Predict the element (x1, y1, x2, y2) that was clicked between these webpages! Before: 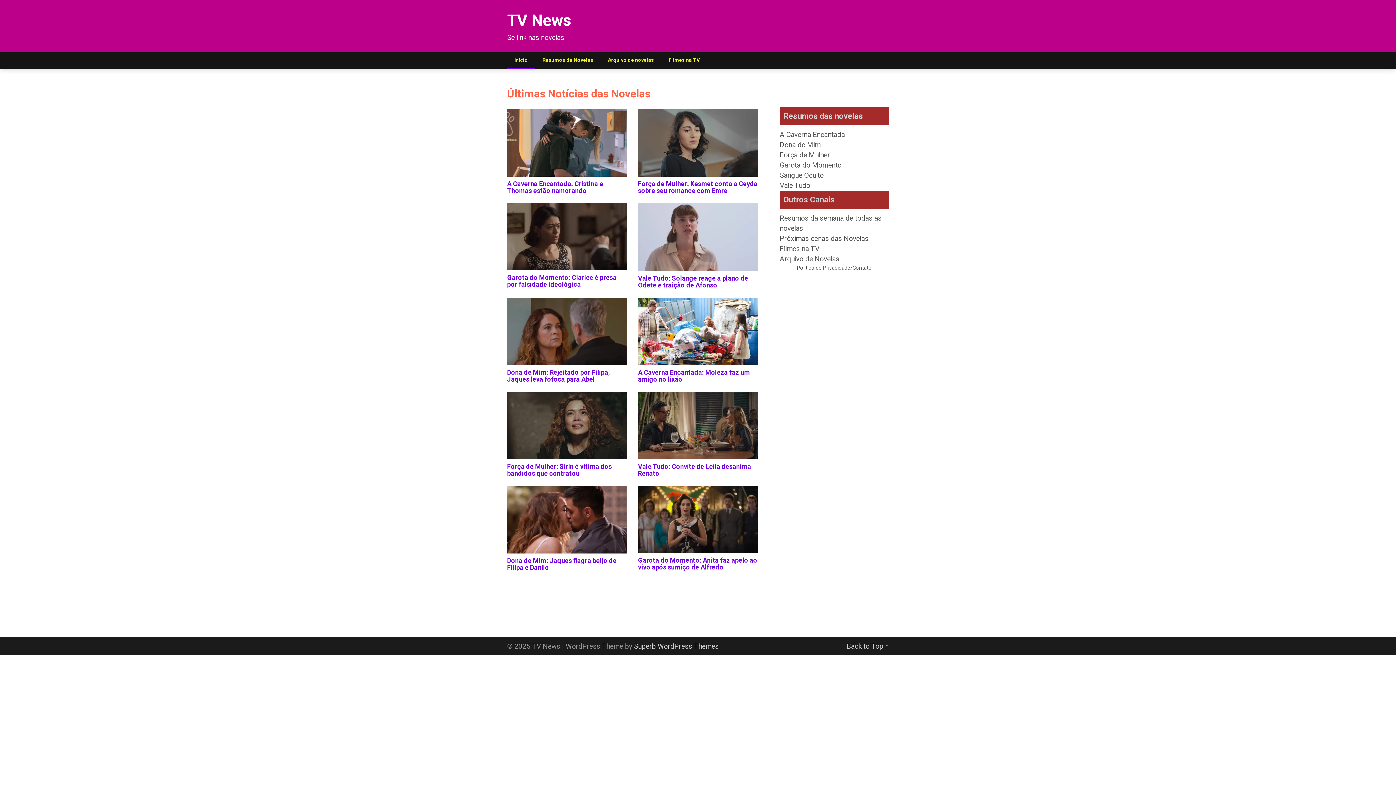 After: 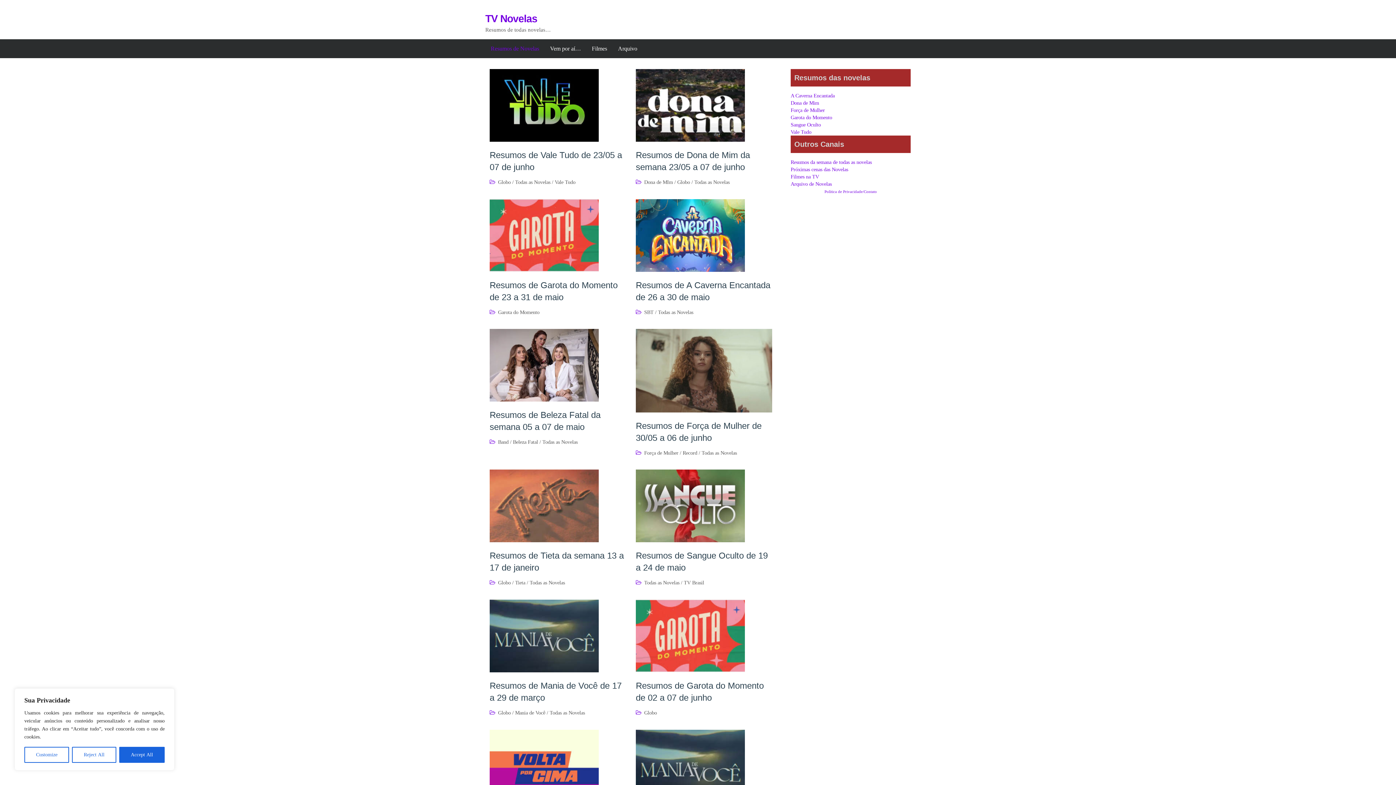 Action: label: Resumos de Novelas bbox: (535, 52, 600, 68)